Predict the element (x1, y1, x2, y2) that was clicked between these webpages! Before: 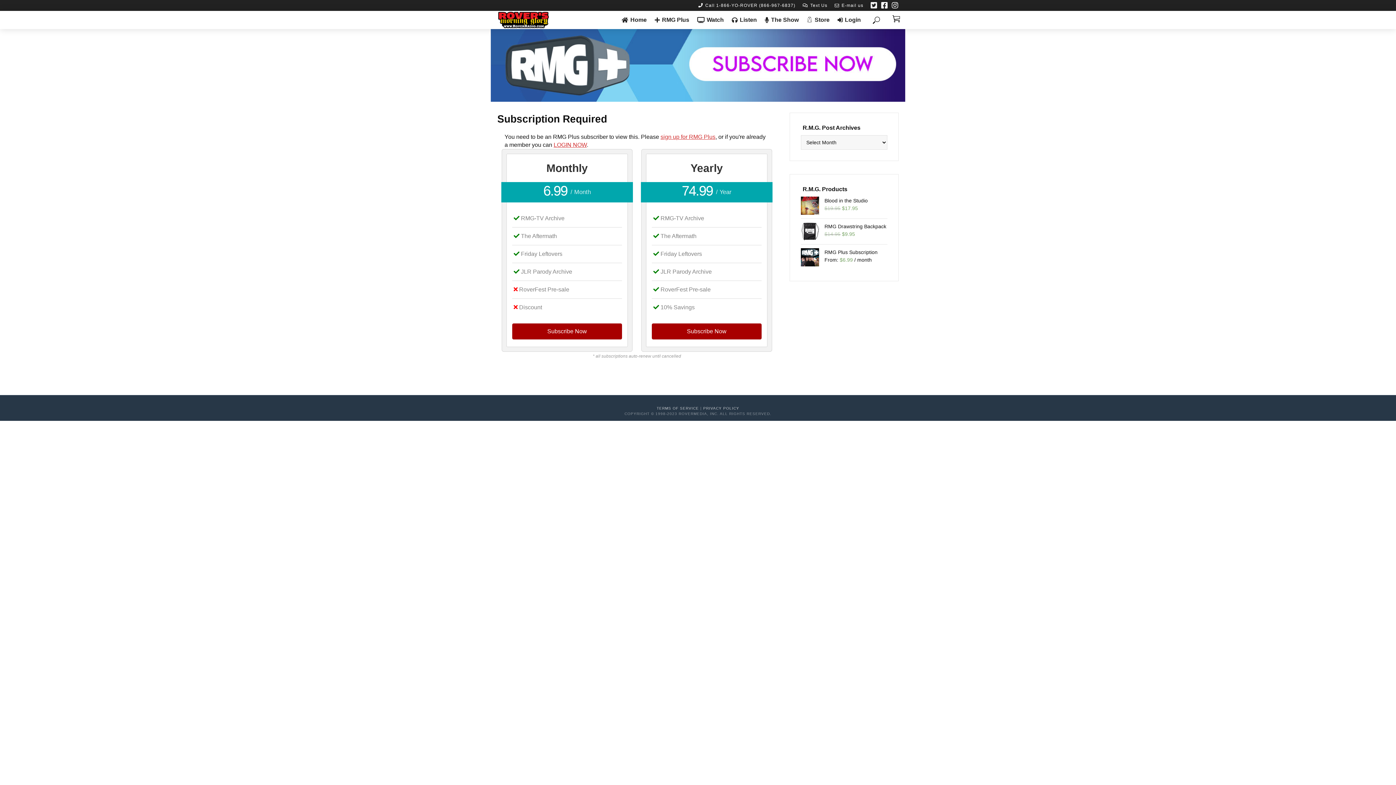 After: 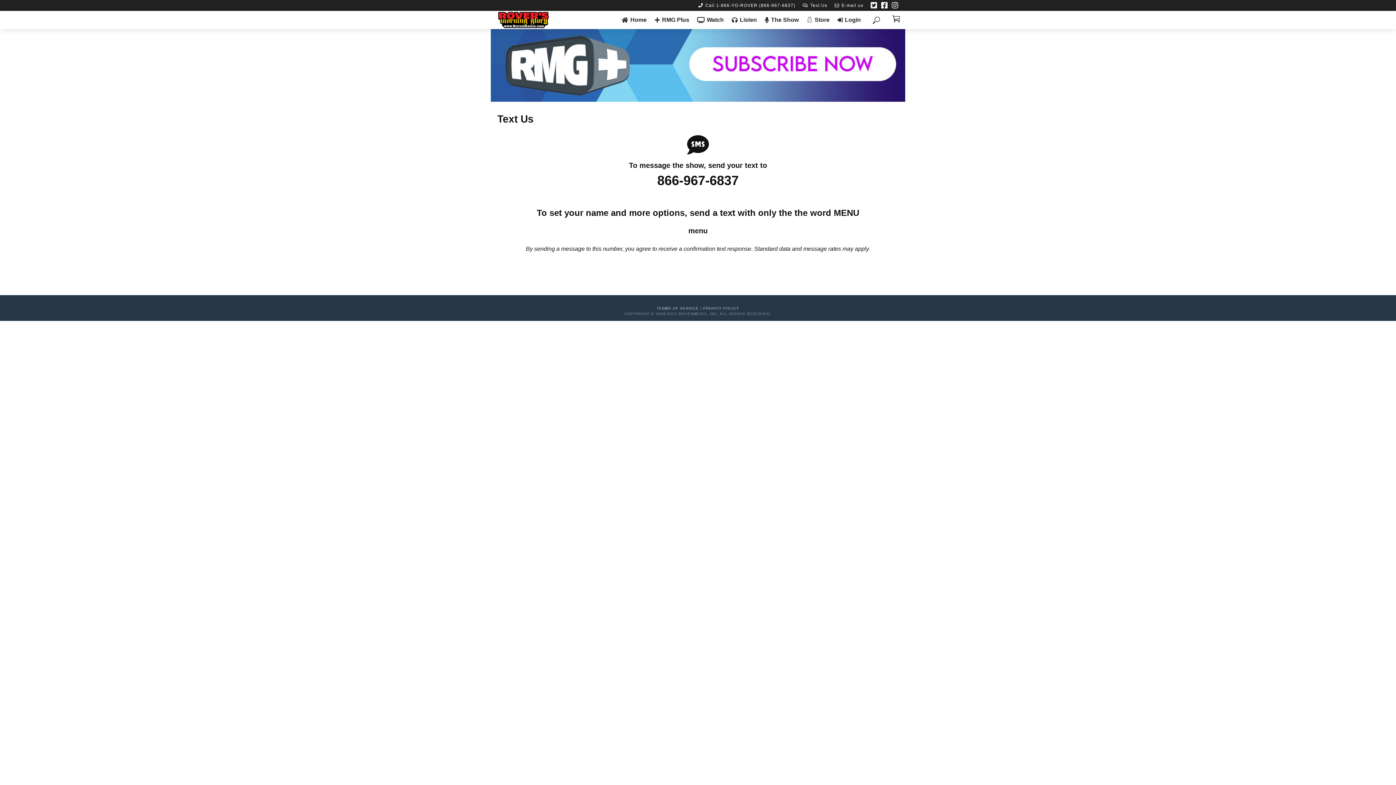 Action: bbox: (799, 0, 831, 10) label: Text Us